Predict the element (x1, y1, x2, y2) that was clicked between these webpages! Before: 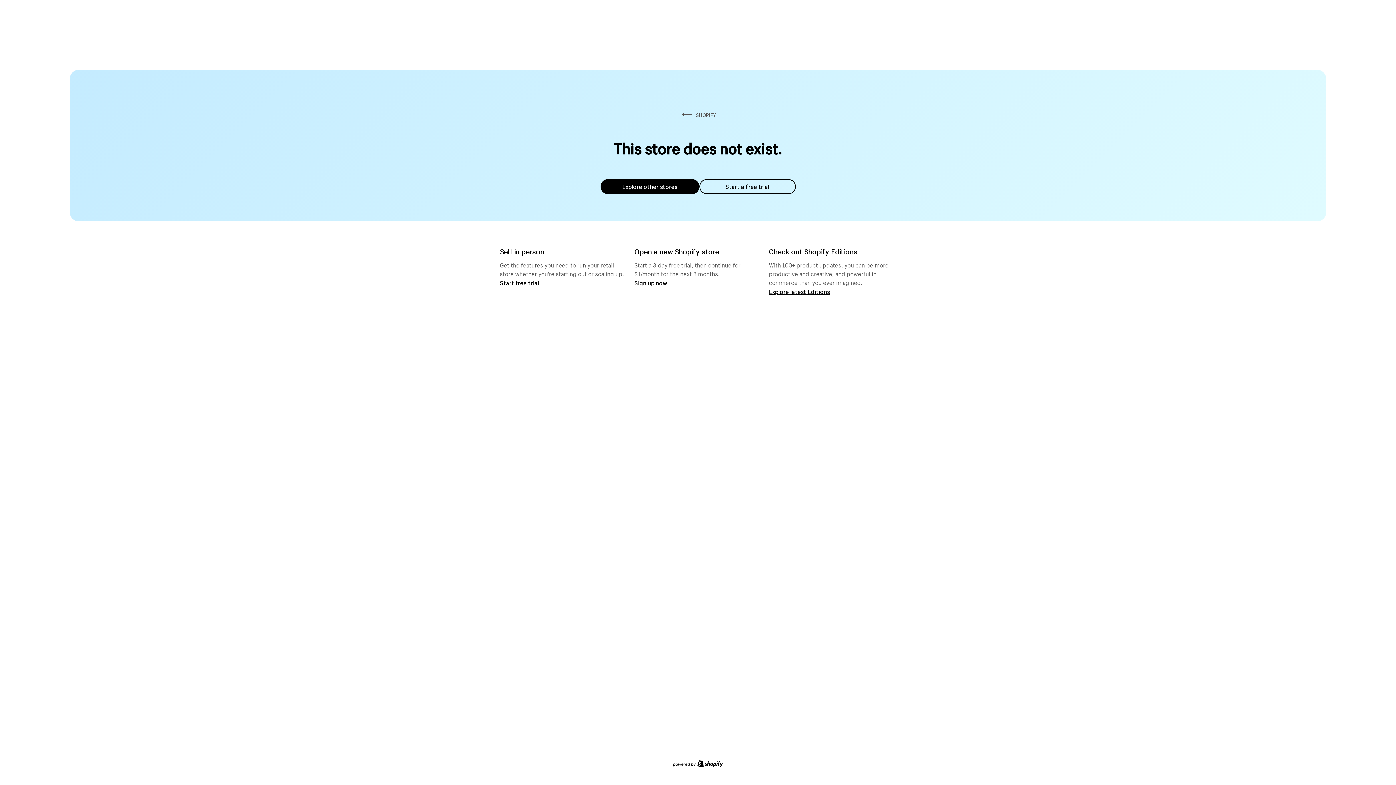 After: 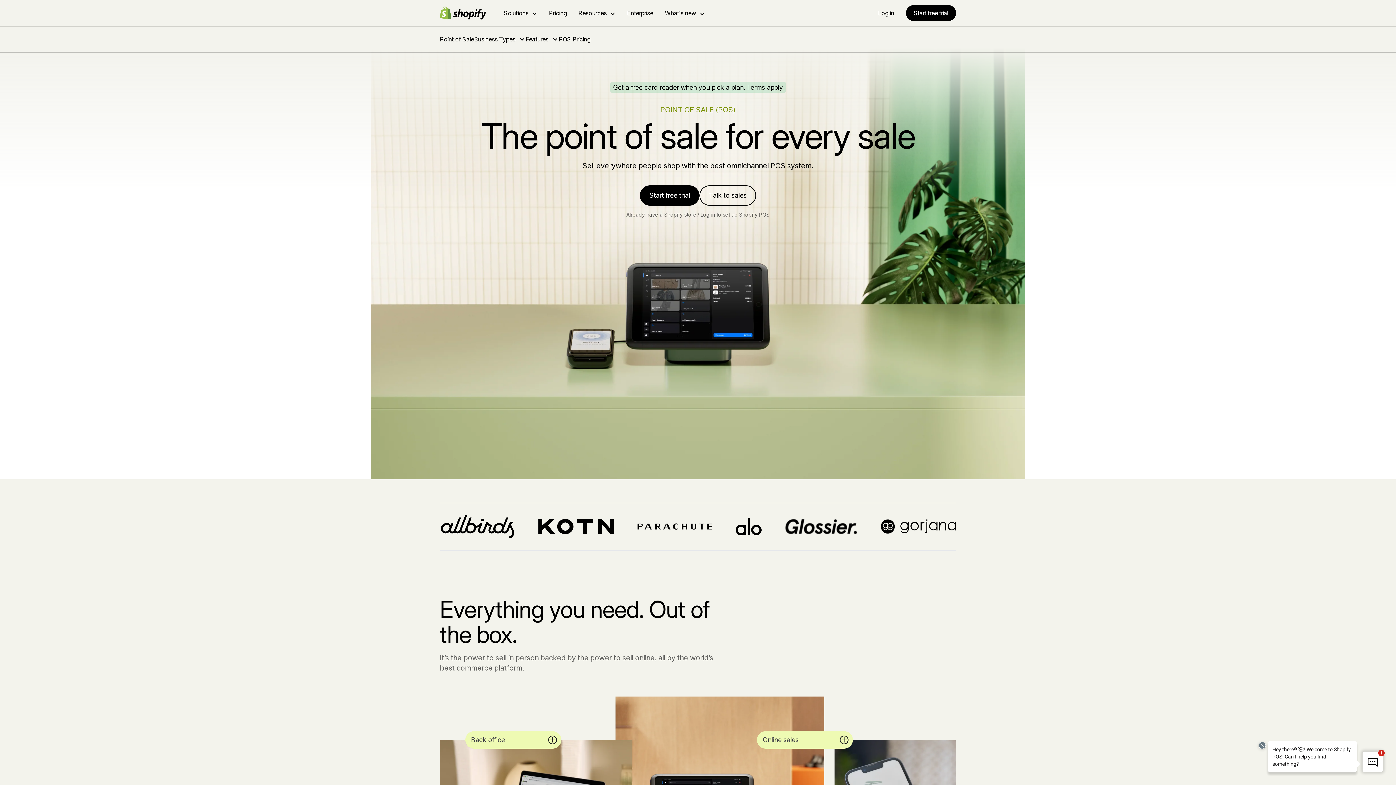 Action: label: Start free trial bbox: (500, 279, 539, 286)